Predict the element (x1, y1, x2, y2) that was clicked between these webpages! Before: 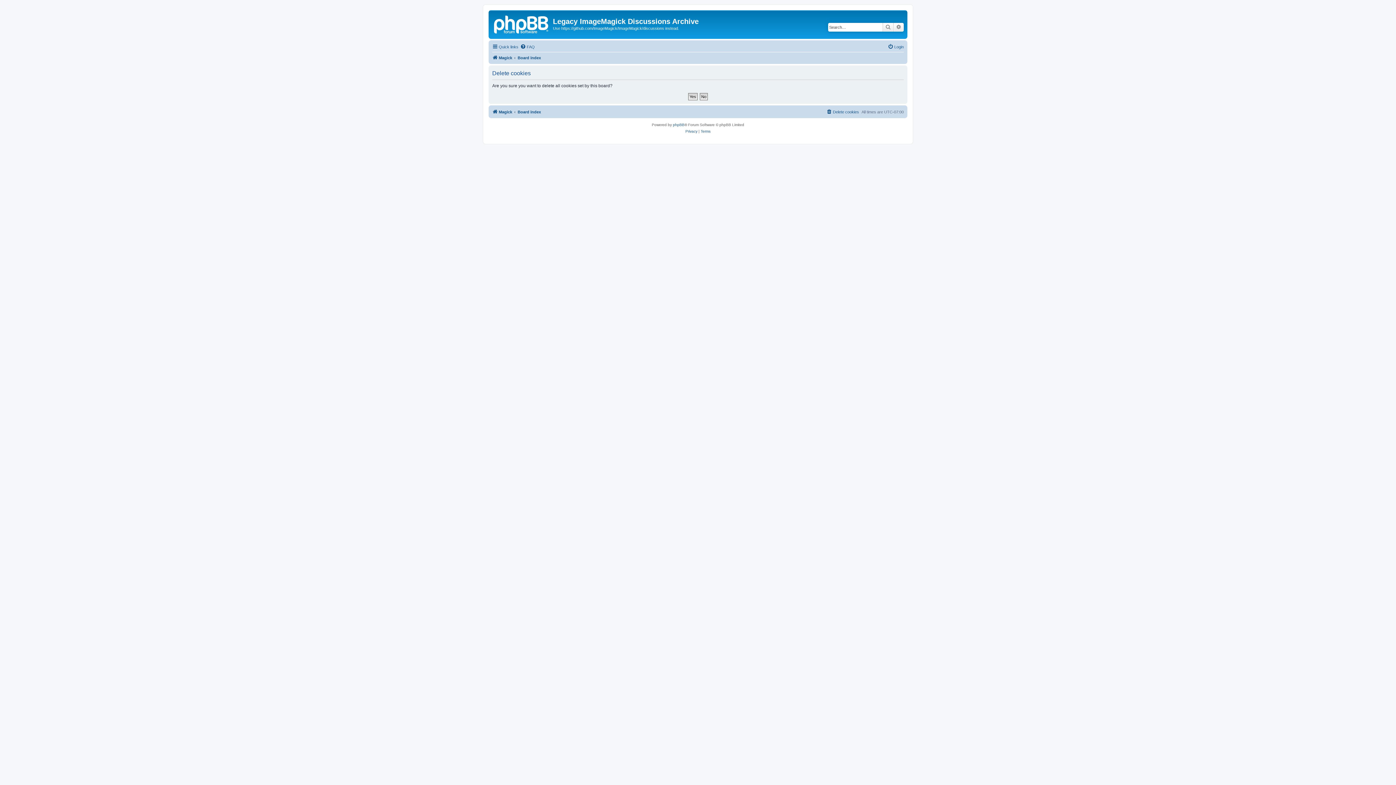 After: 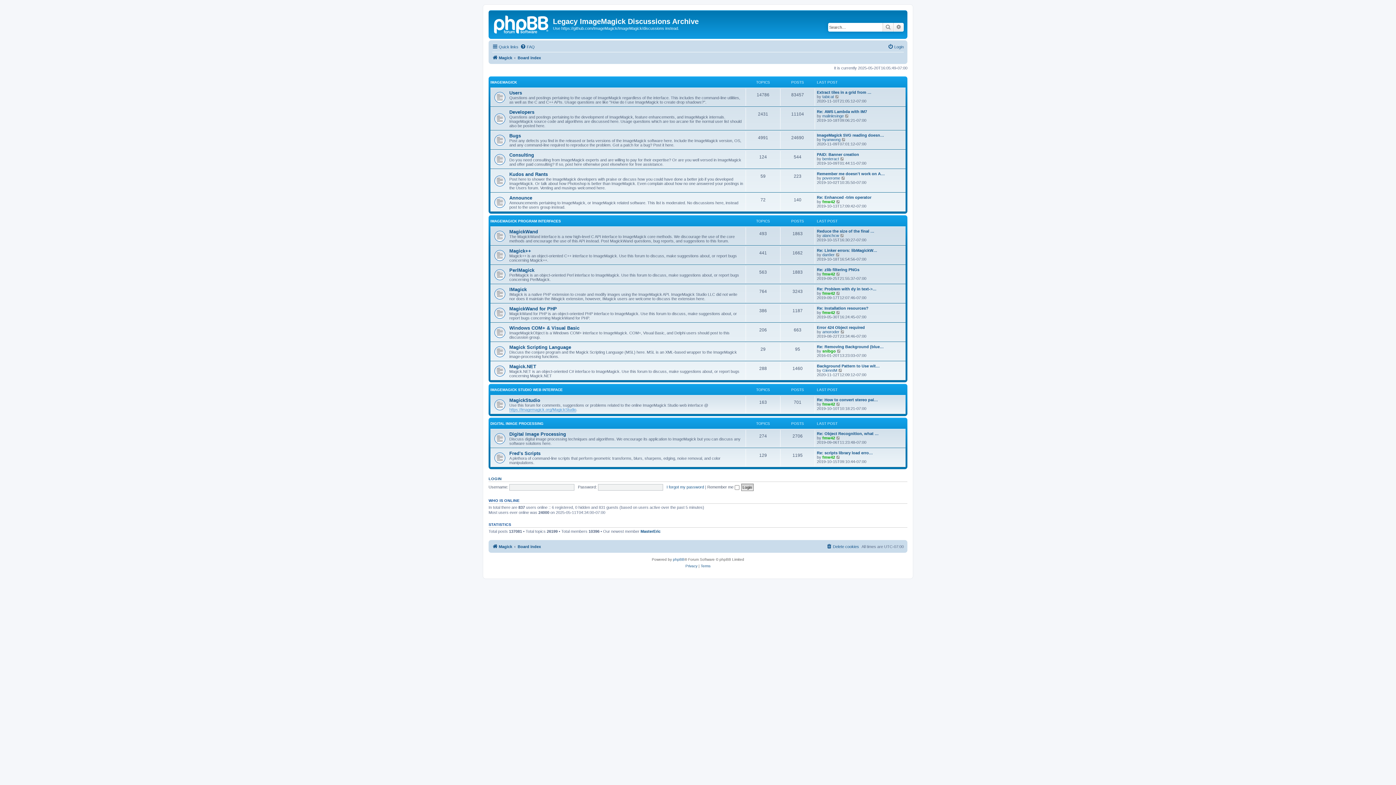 Action: label: Board index bbox: (517, 53, 541, 62)